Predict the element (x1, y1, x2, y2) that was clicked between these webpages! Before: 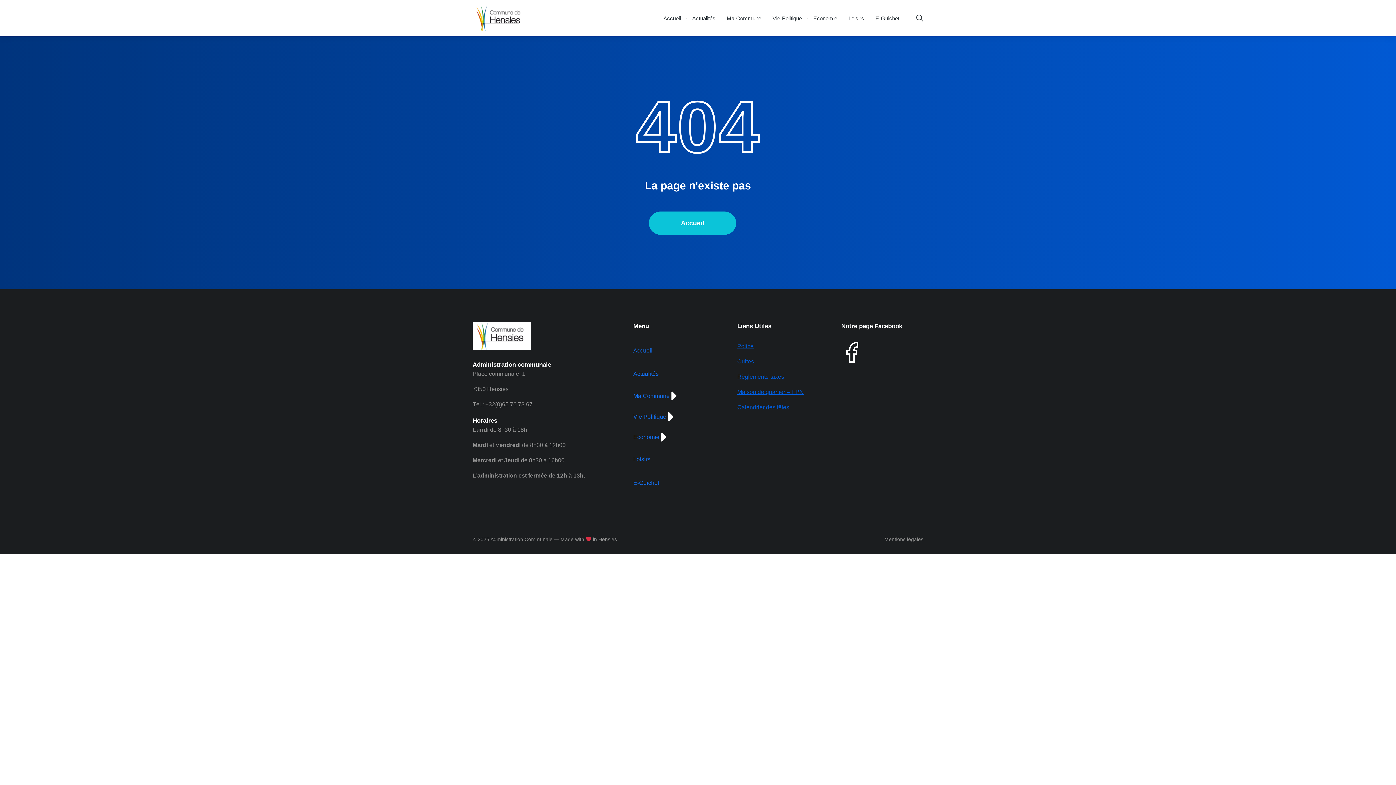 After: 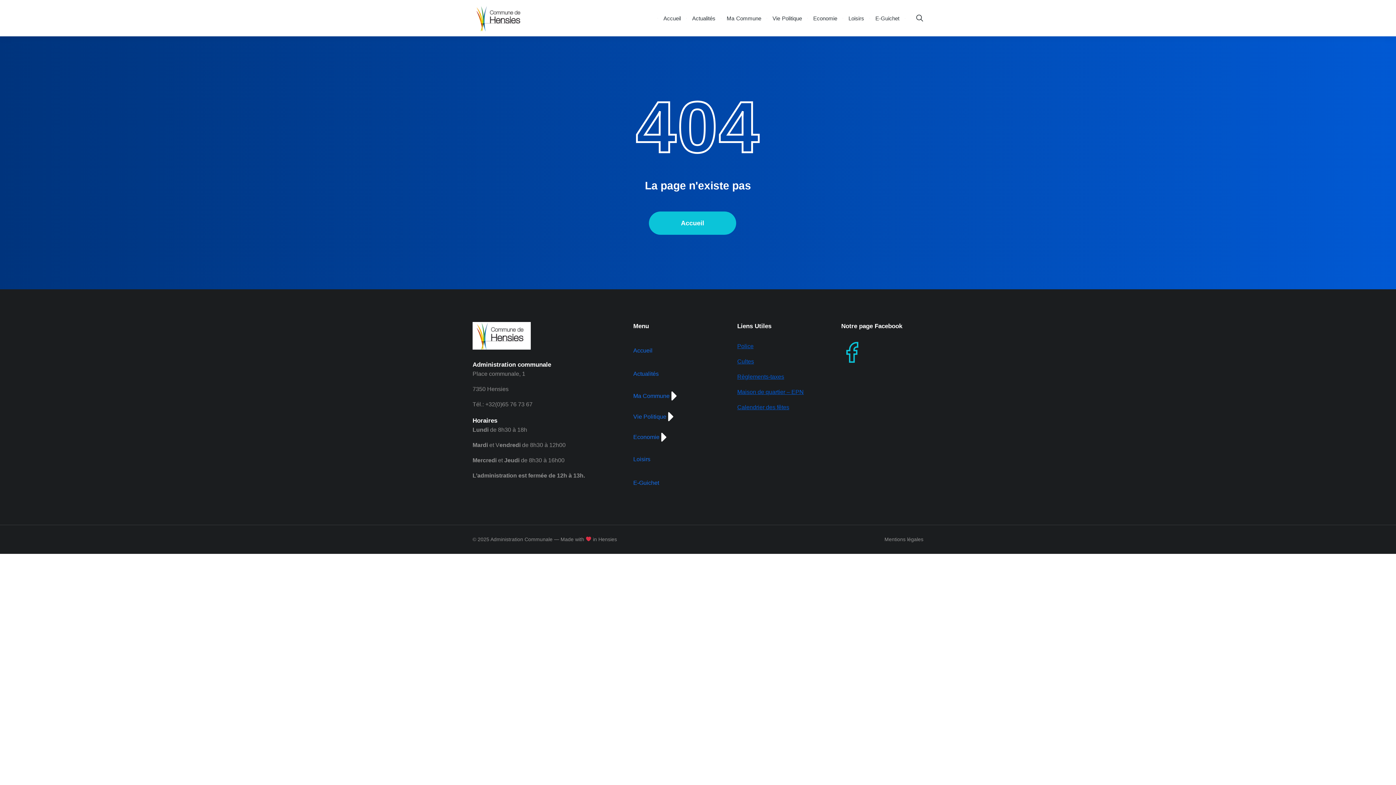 Action: bbox: (841, 341, 863, 363)